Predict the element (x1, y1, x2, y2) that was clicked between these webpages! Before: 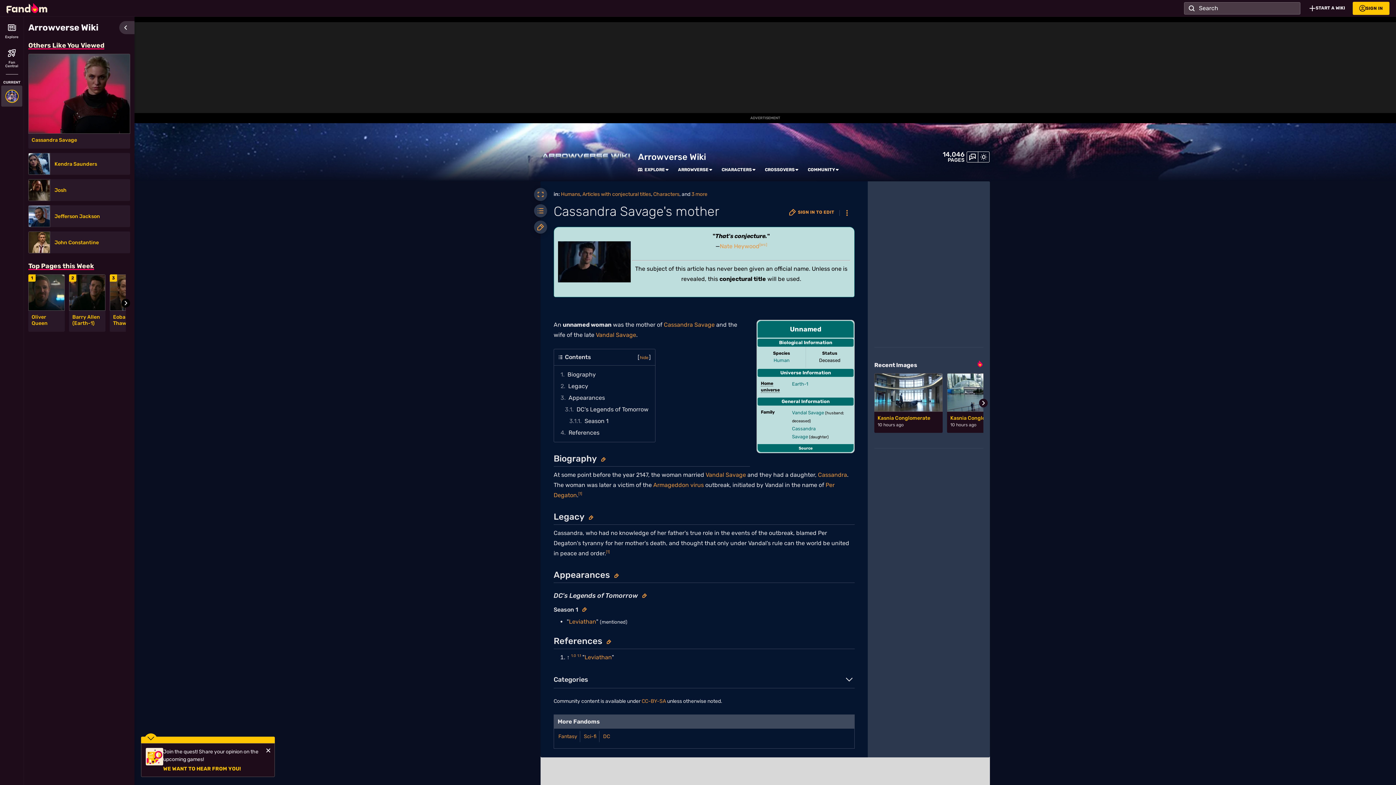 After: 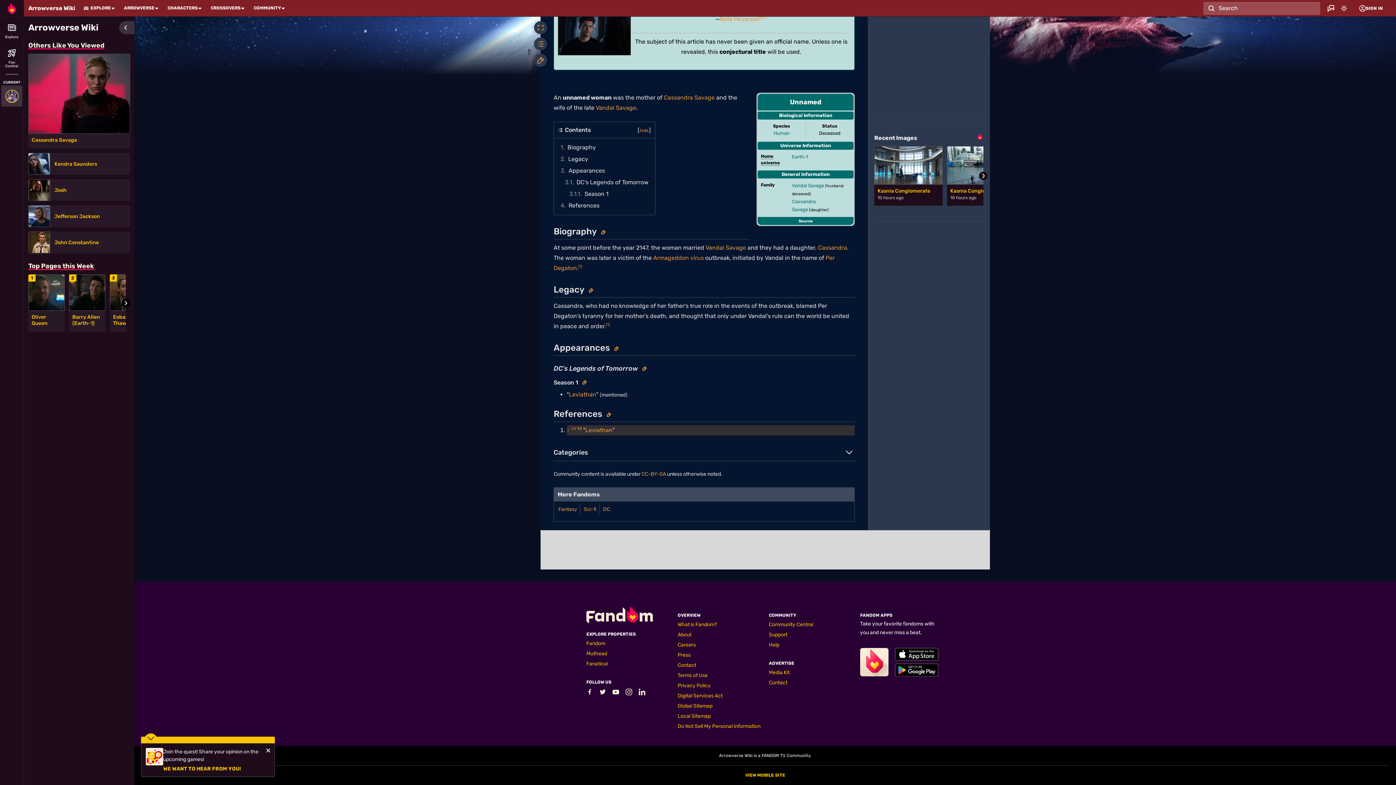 Action: bbox: (606, 550, 609, 554) label: [1]